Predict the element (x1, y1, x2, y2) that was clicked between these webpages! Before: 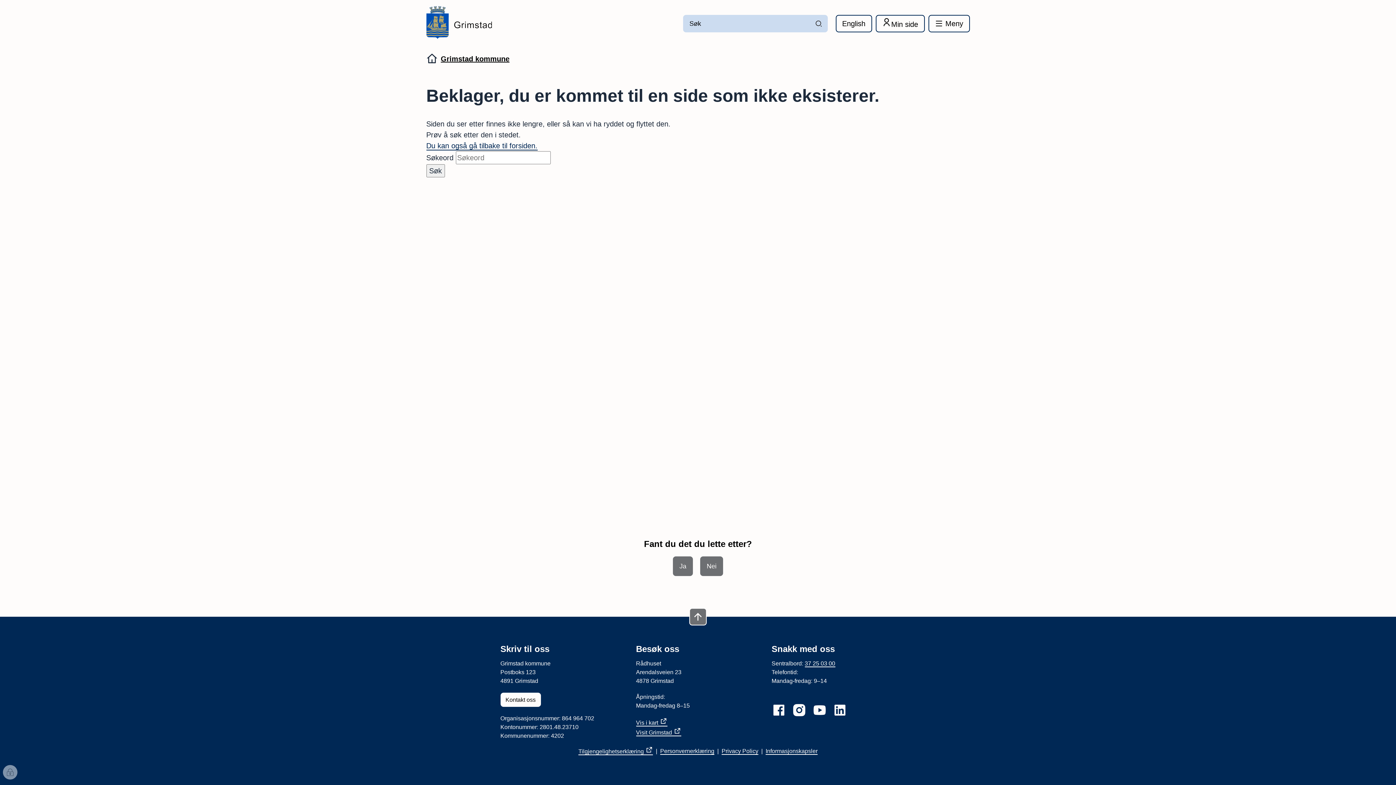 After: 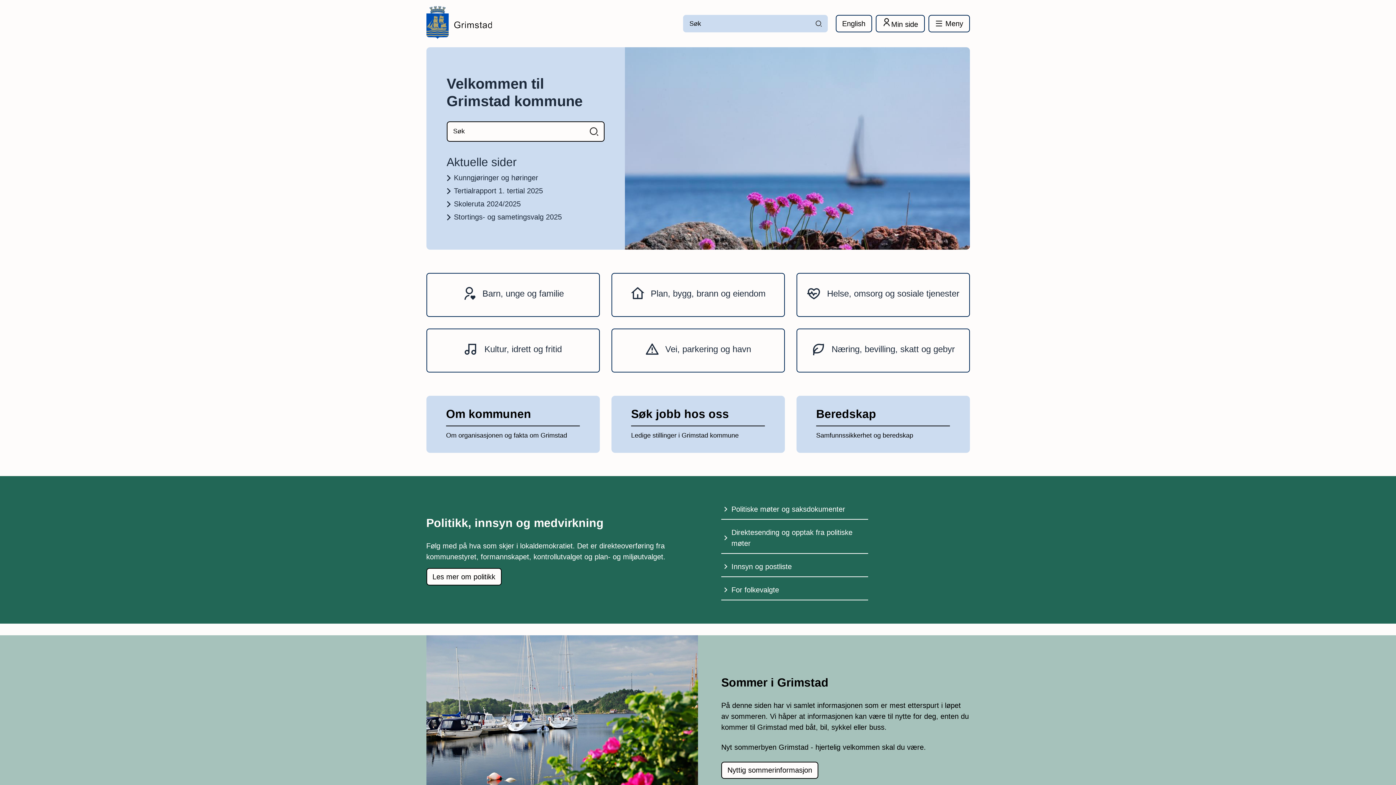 Action: label: Grimstad kommune bbox: (440, 53, 509, 64)